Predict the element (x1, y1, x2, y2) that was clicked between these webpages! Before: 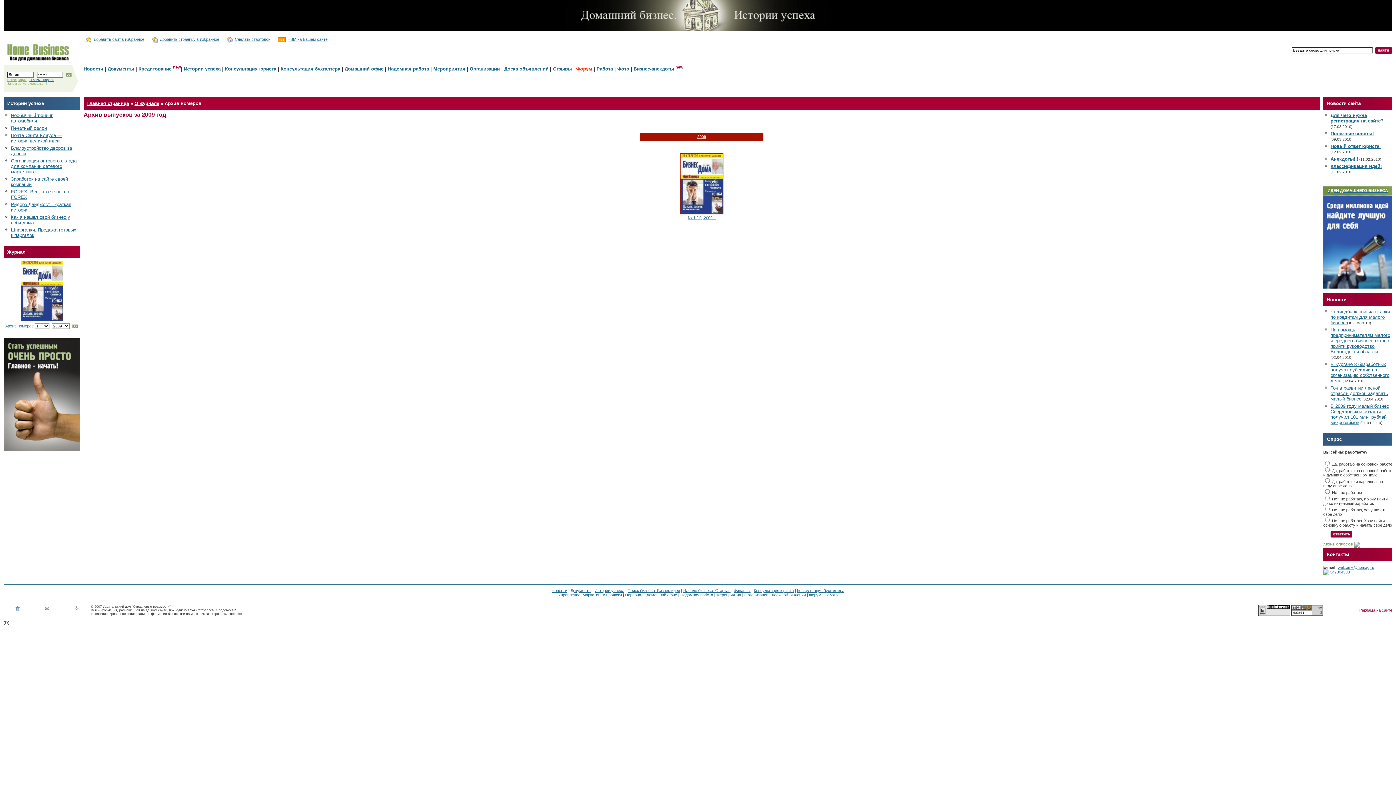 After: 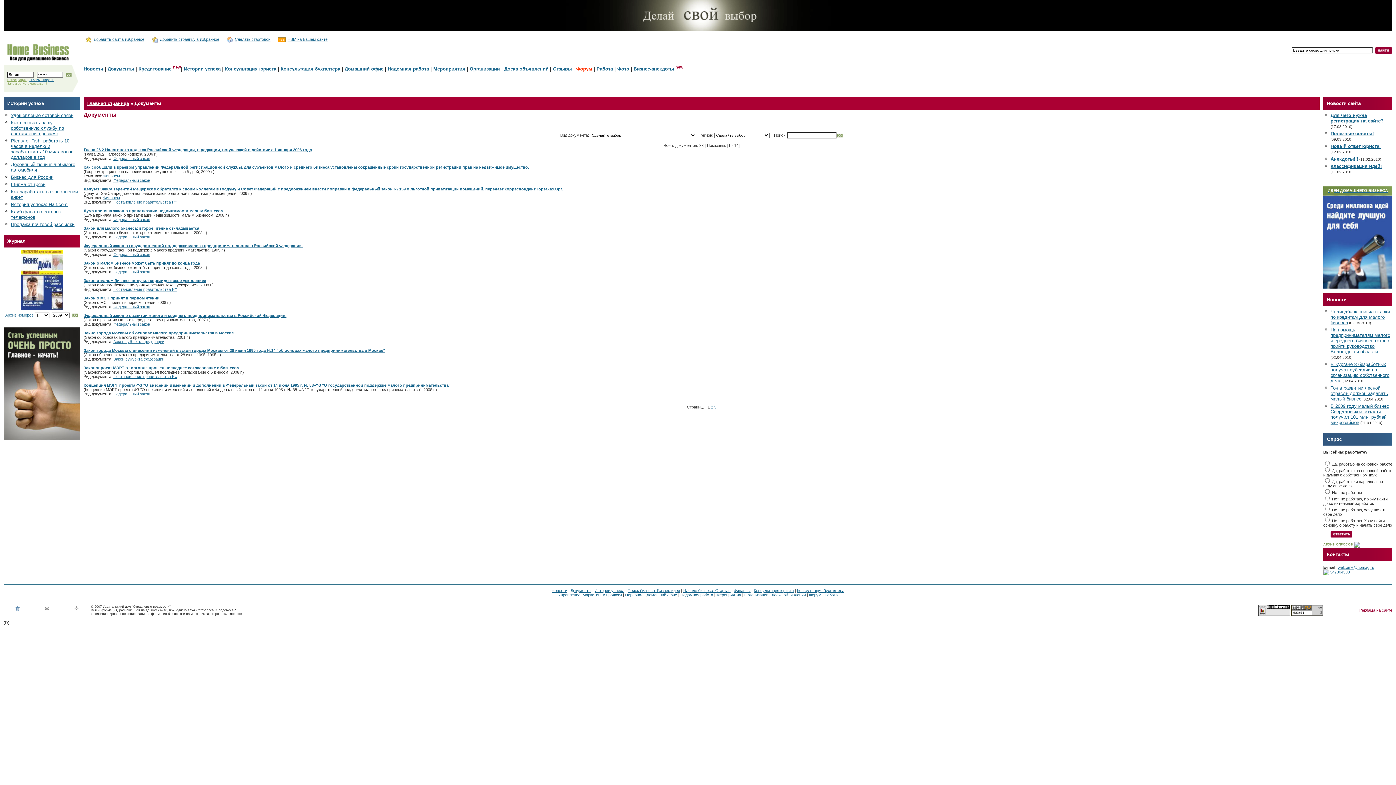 Action: bbox: (107, 66, 134, 71) label: Документы